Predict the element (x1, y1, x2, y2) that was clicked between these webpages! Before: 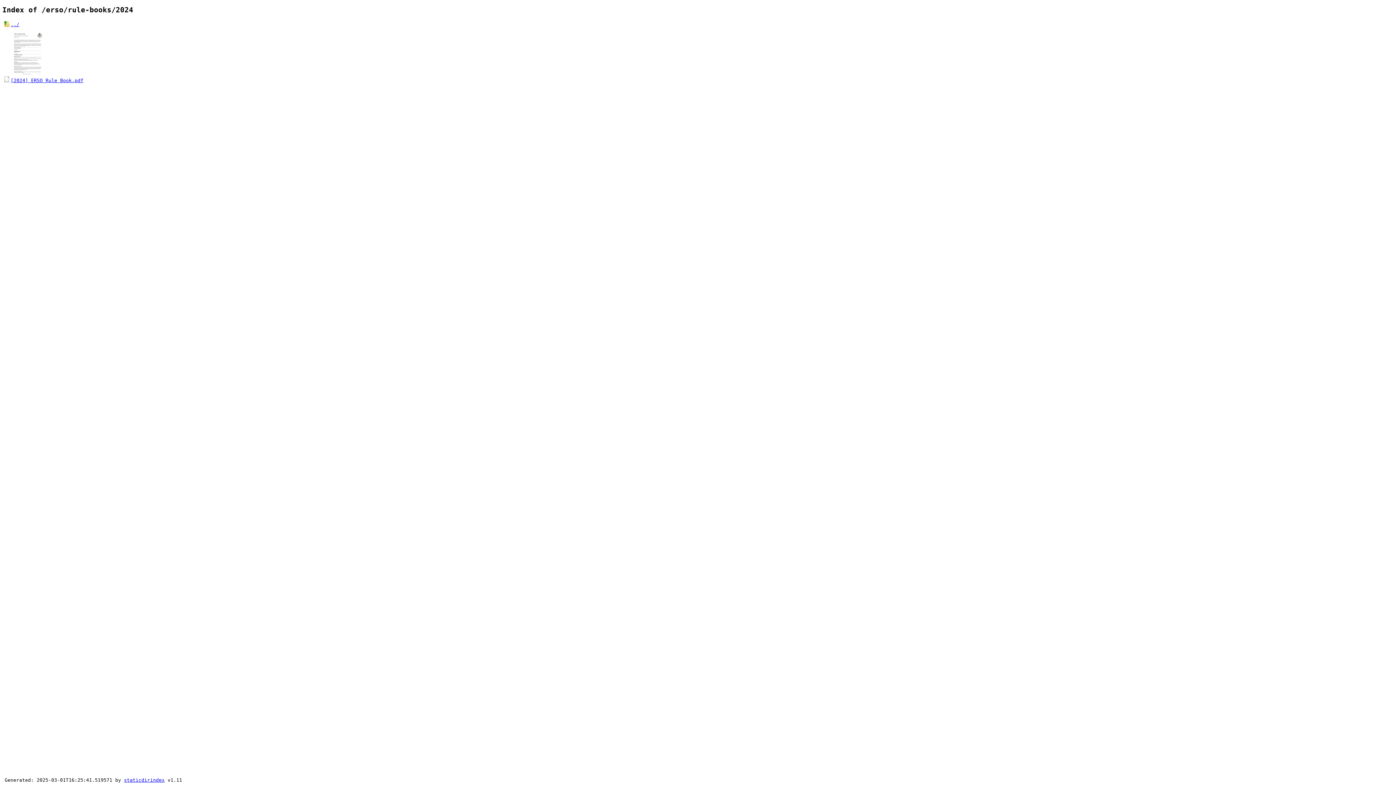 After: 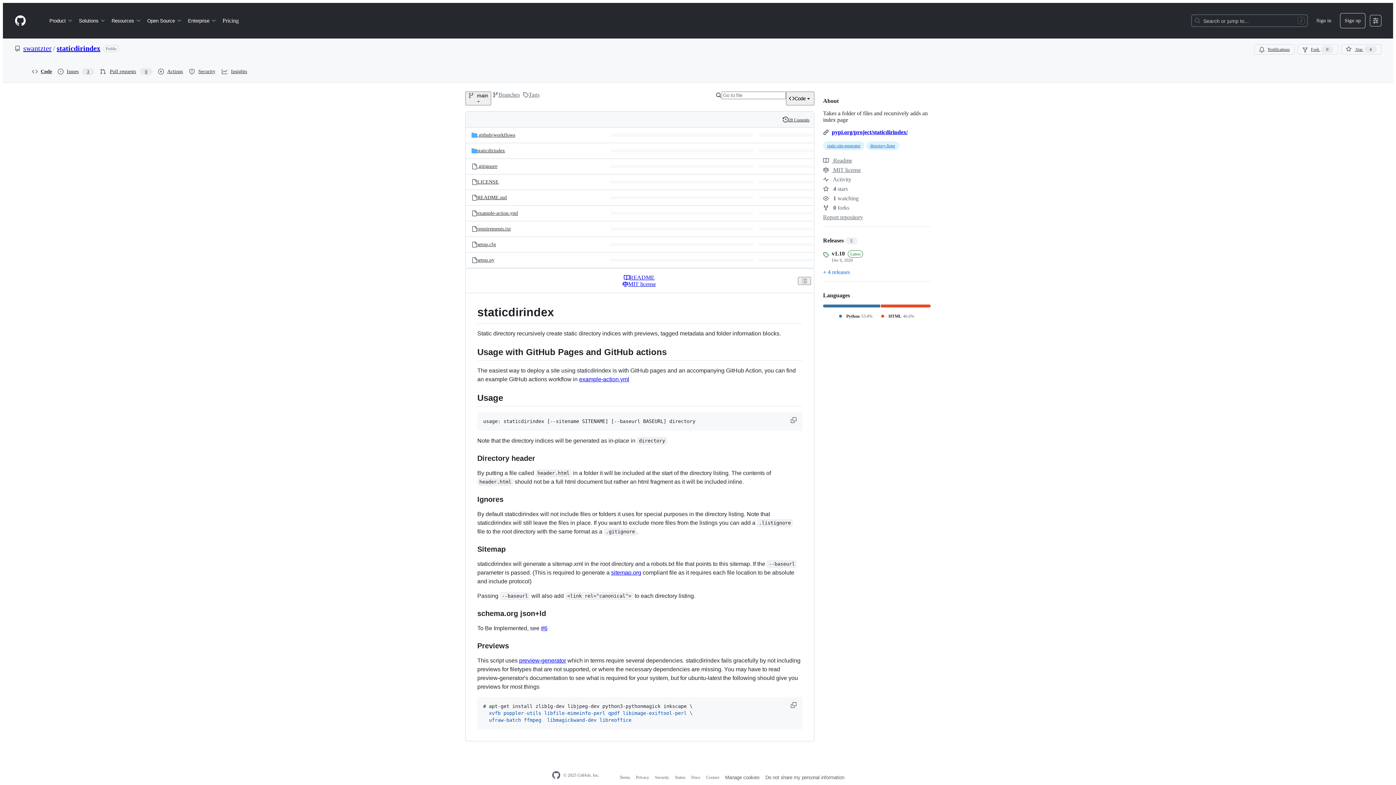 Action: label: staticdirindex bbox: (124, 777, 164, 783)